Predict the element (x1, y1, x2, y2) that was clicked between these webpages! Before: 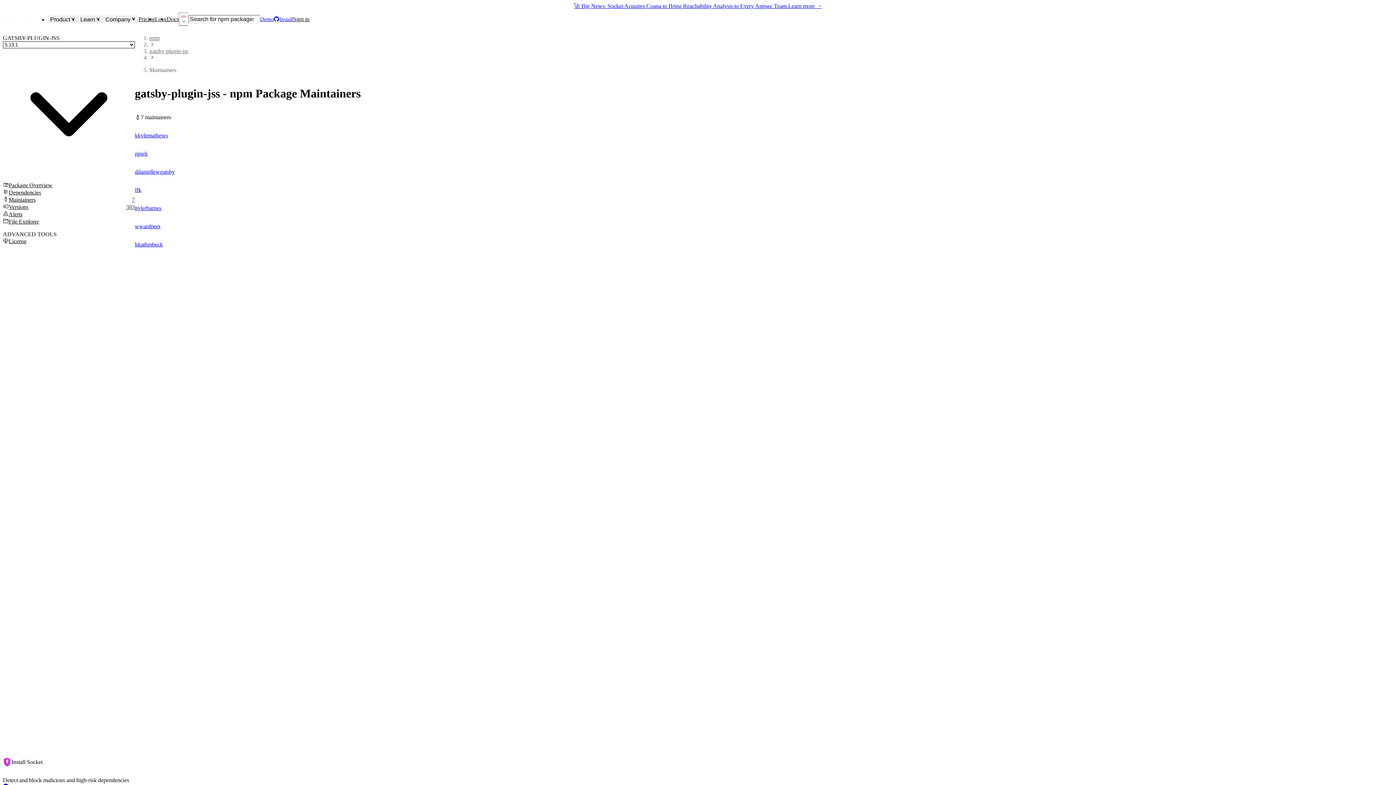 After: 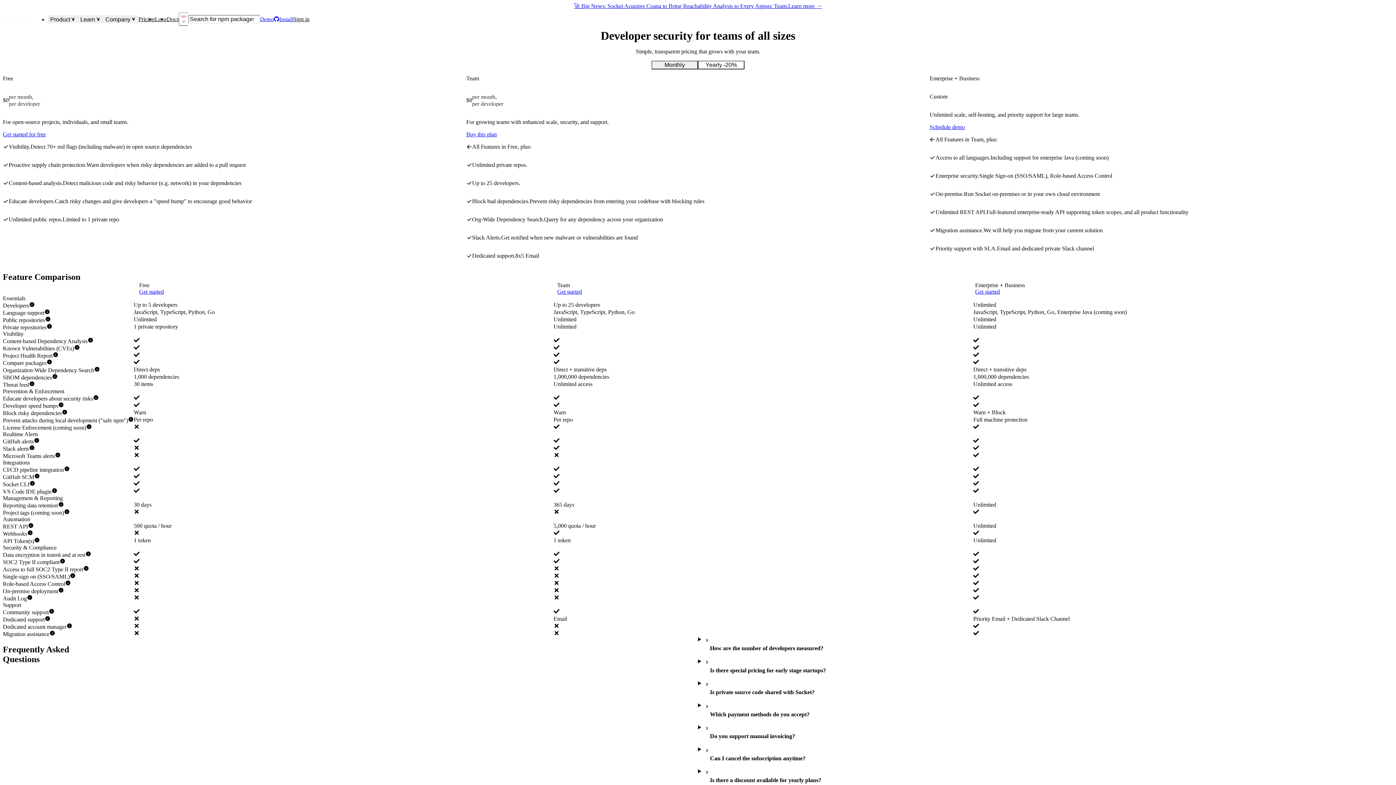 Action: bbox: (138, 16, 154, 22) label: Pricing